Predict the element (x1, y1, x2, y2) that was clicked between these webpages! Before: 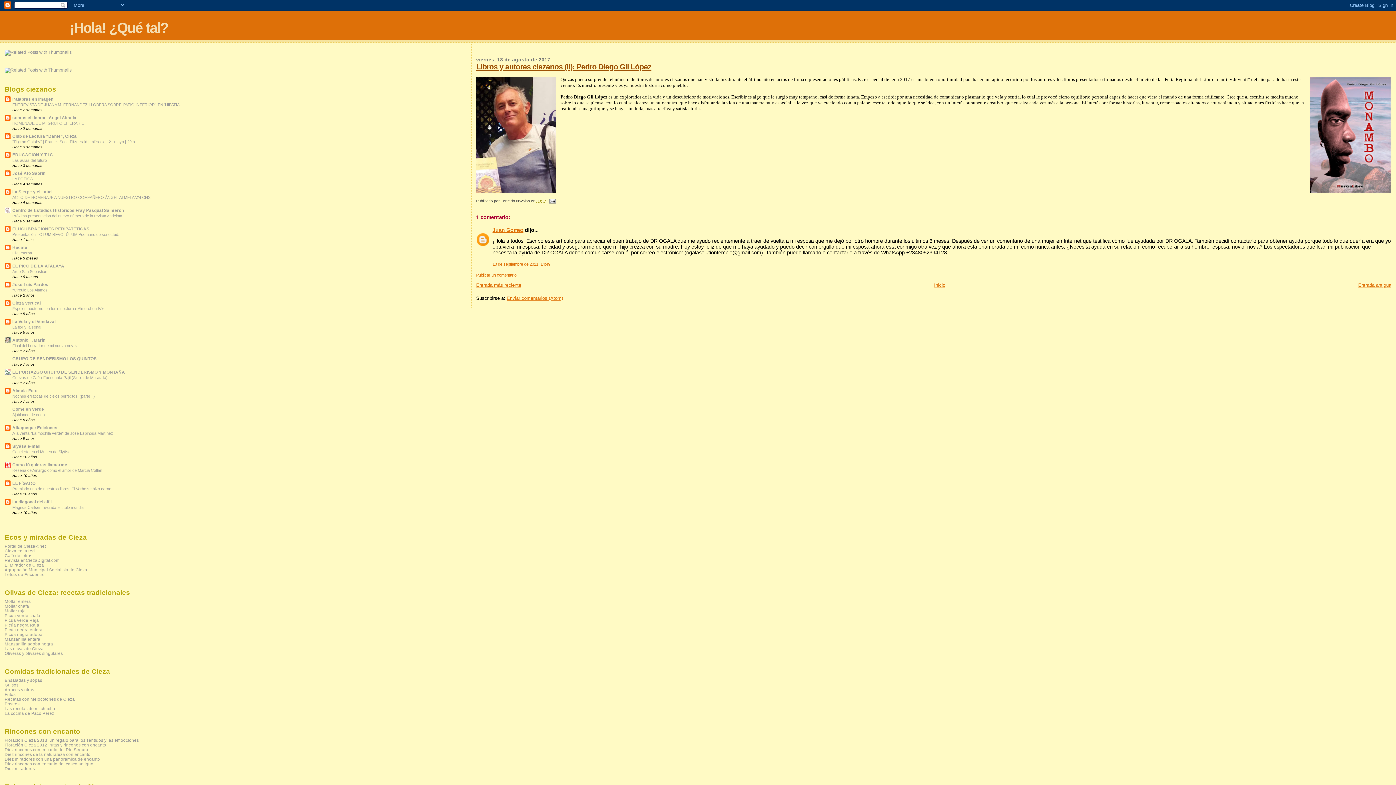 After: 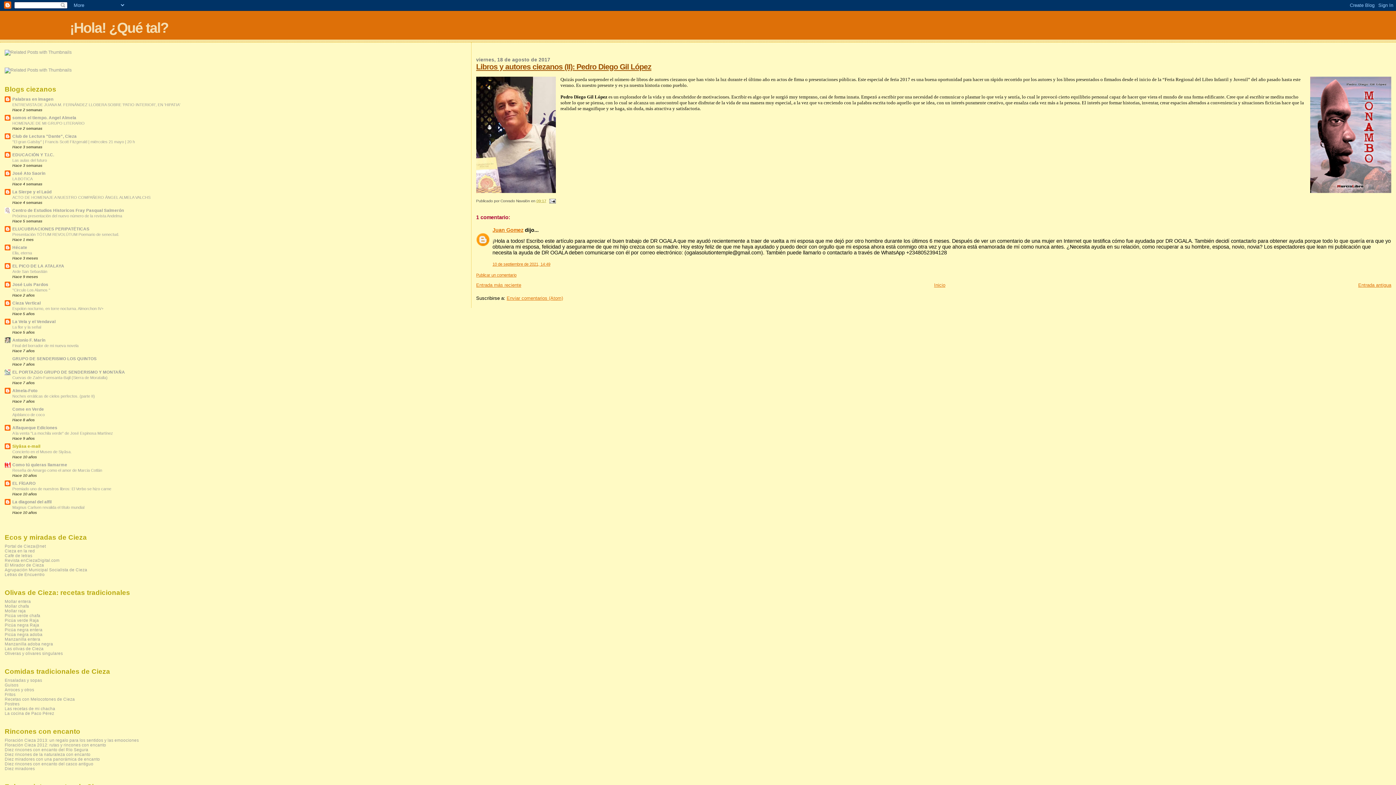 Action: bbox: (12, 444, 40, 448) label: Siyâsa e-mail